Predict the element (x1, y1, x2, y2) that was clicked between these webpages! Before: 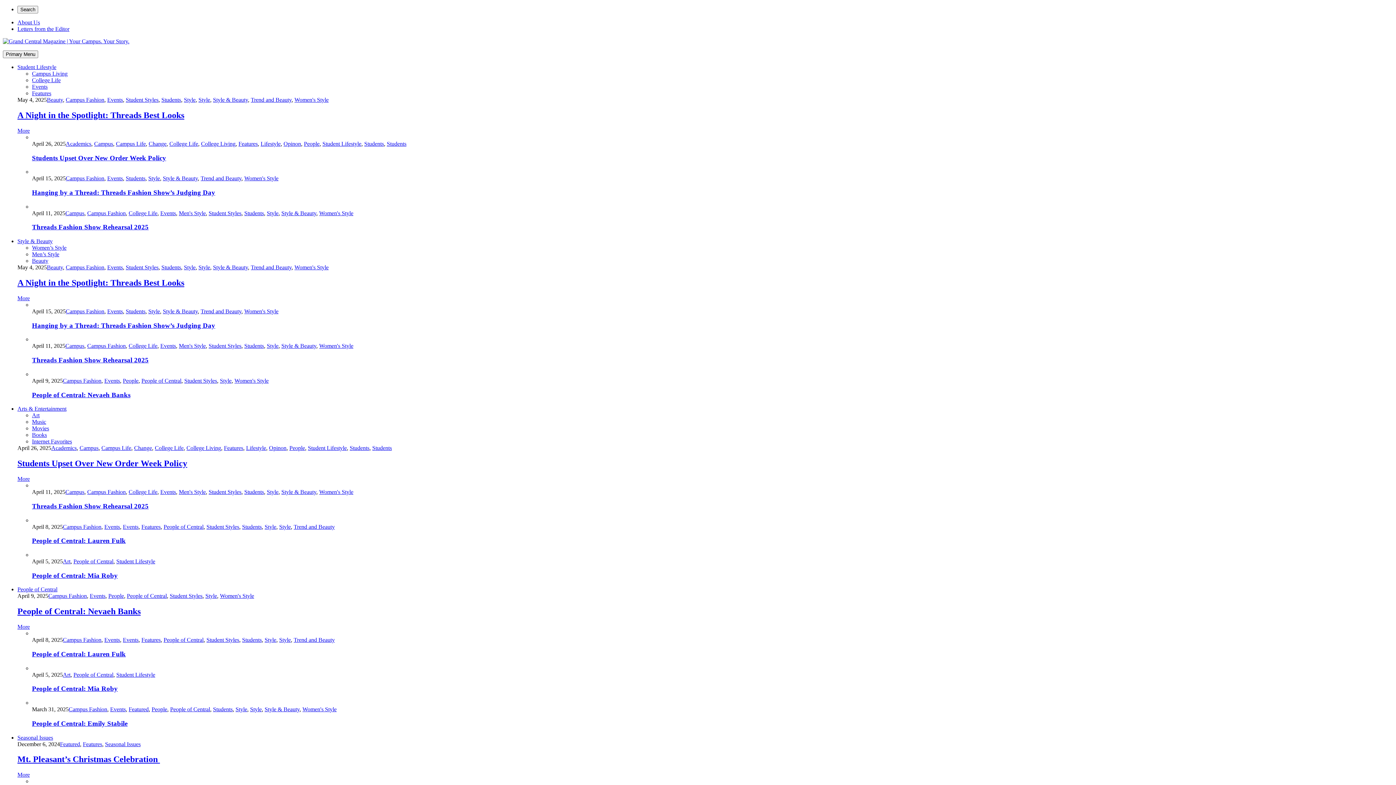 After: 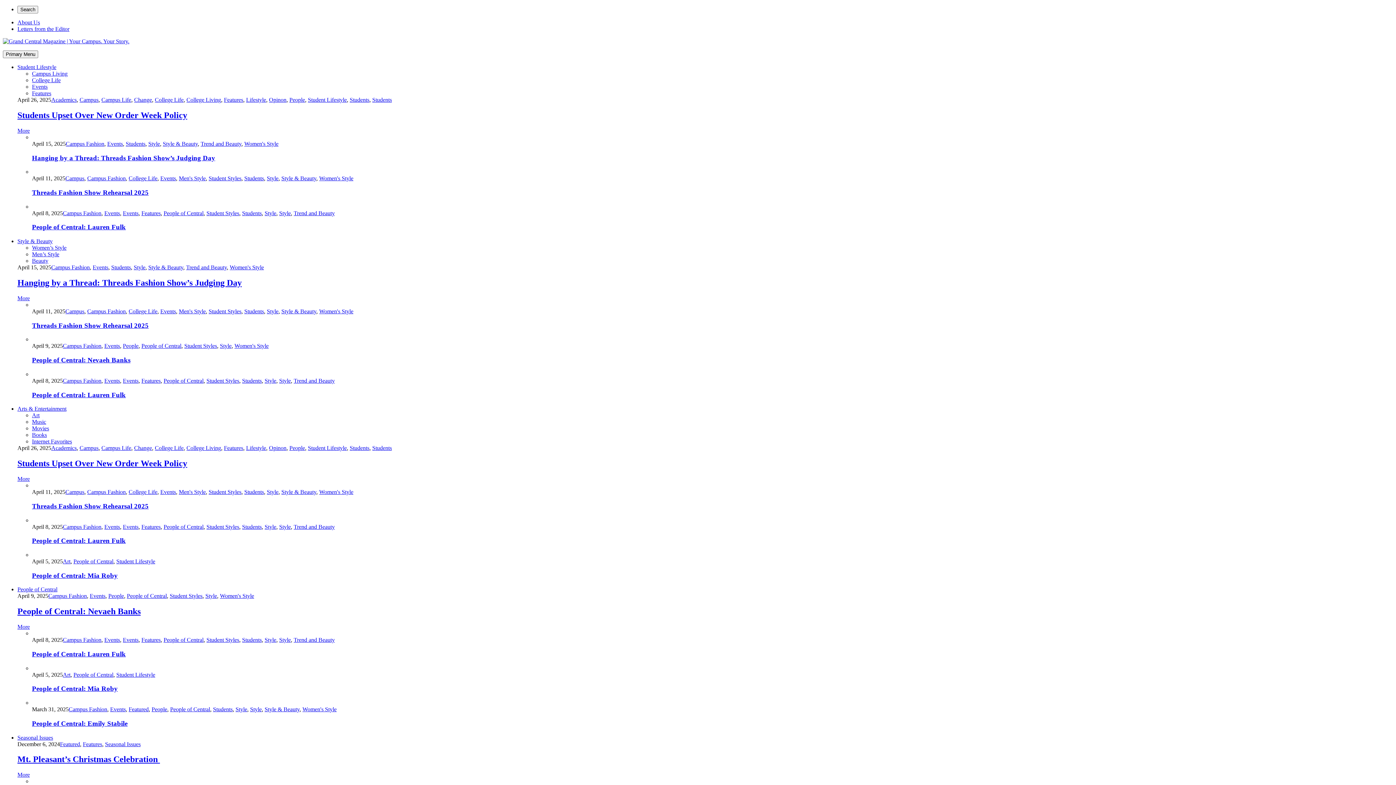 Action: bbox: (246, 445, 266, 451) label: Lifestyle